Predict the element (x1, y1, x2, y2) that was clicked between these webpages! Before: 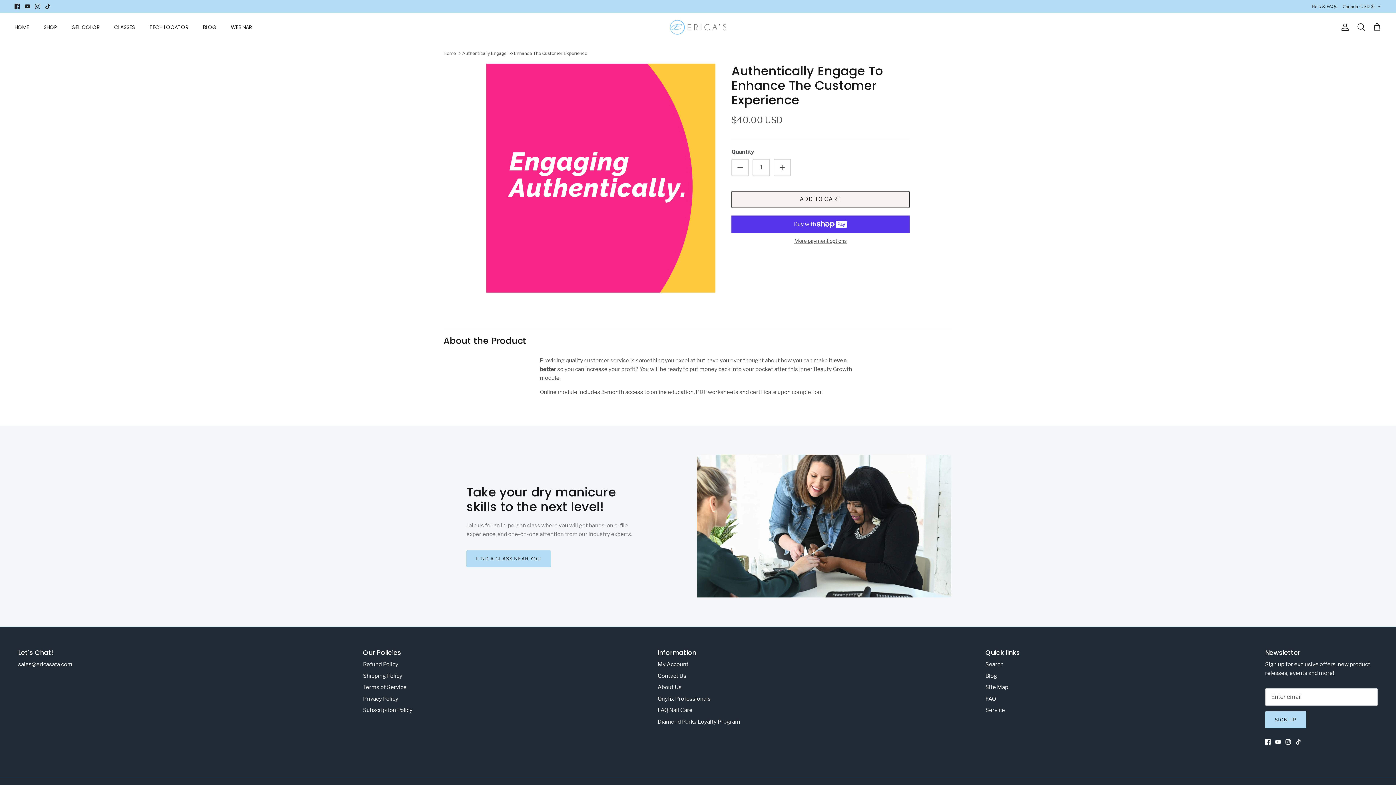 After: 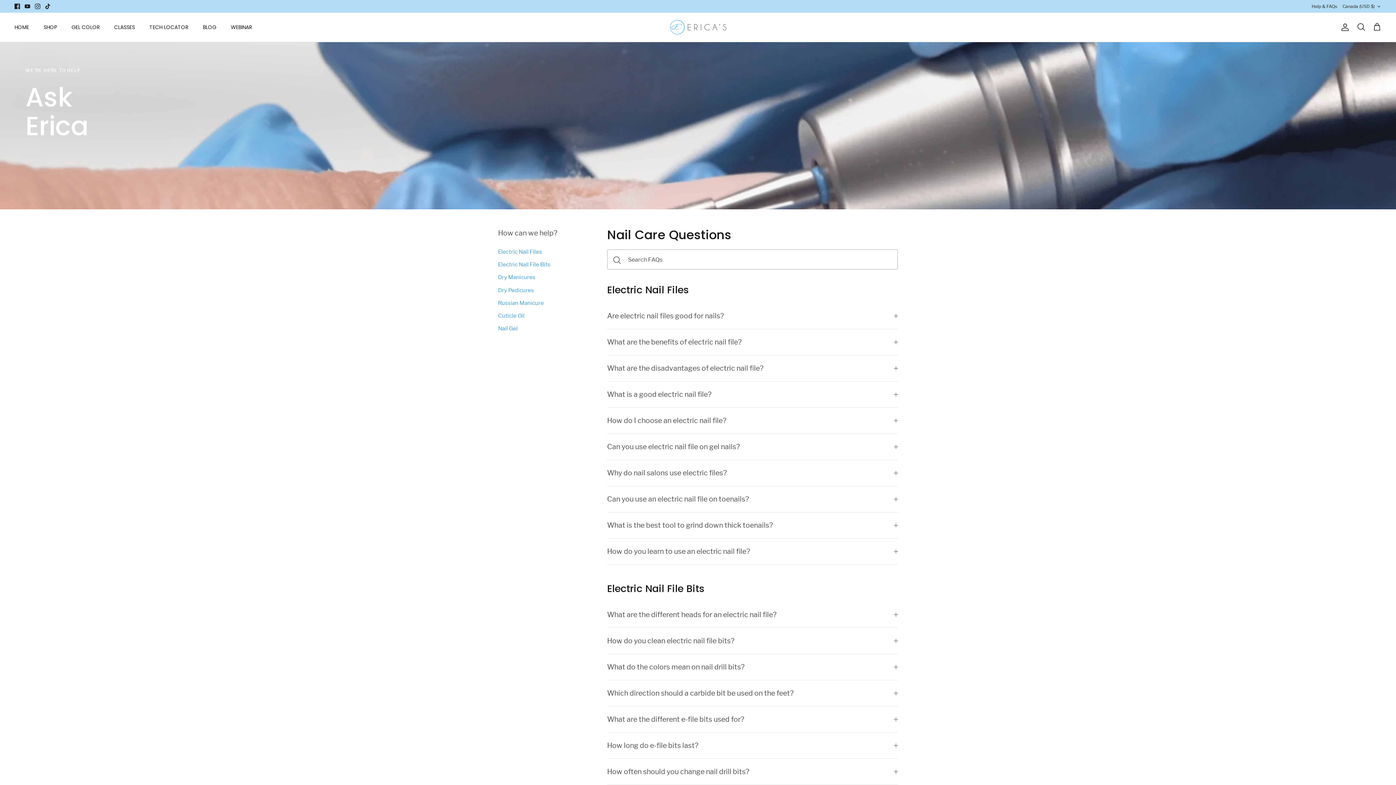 Action: label: FAQ Nail Care bbox: (657, 707, 692, 713)